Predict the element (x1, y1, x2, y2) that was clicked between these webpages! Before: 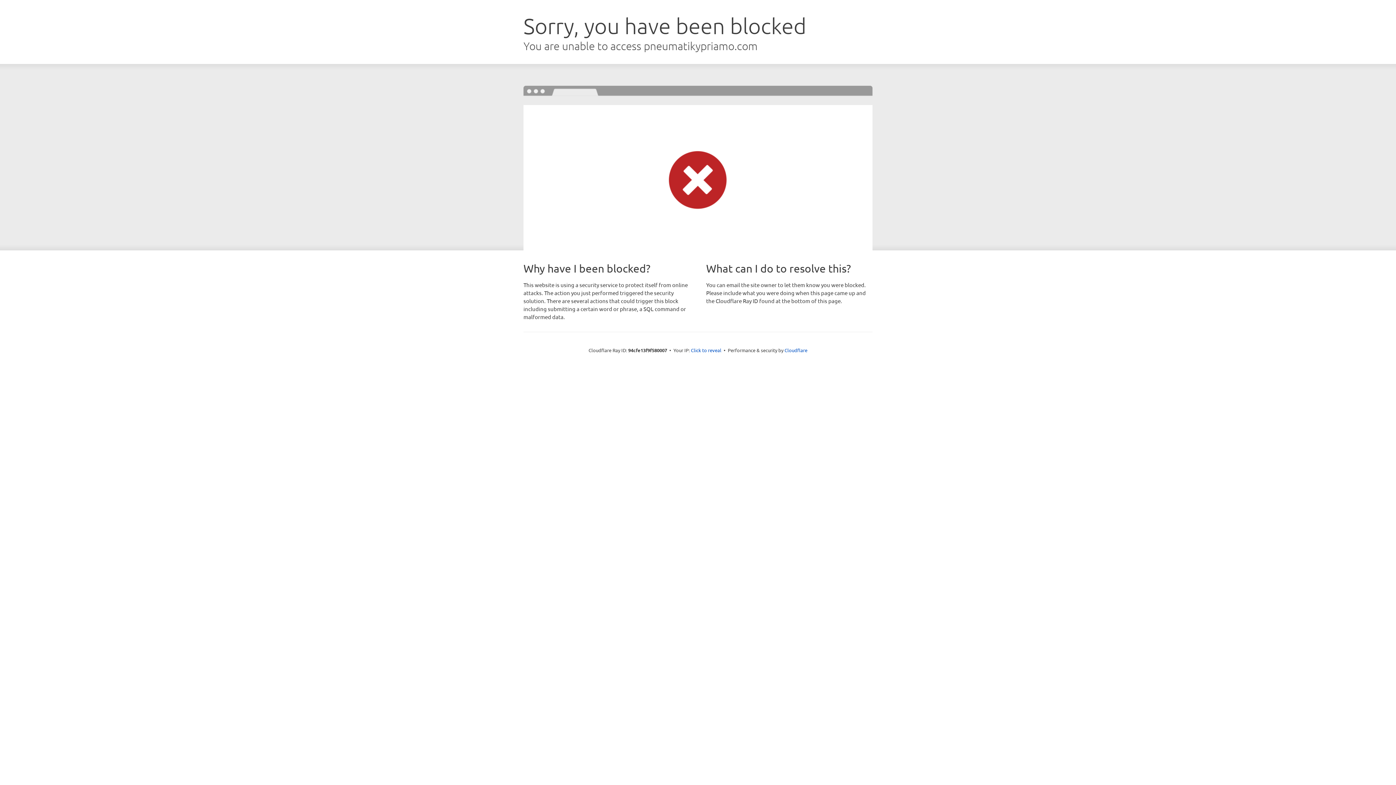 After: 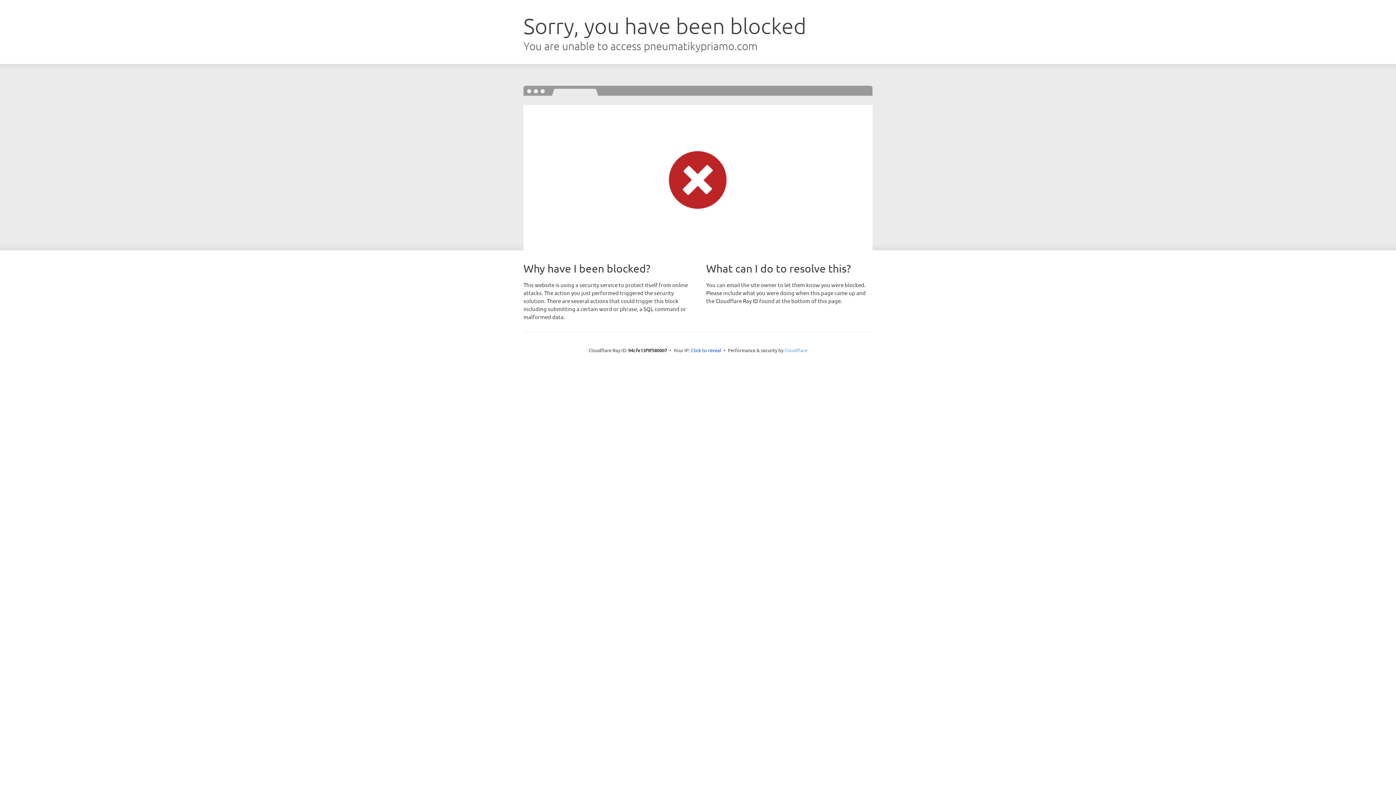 Action: label: Cloudflare bbox: (784, 347, 807, 353)